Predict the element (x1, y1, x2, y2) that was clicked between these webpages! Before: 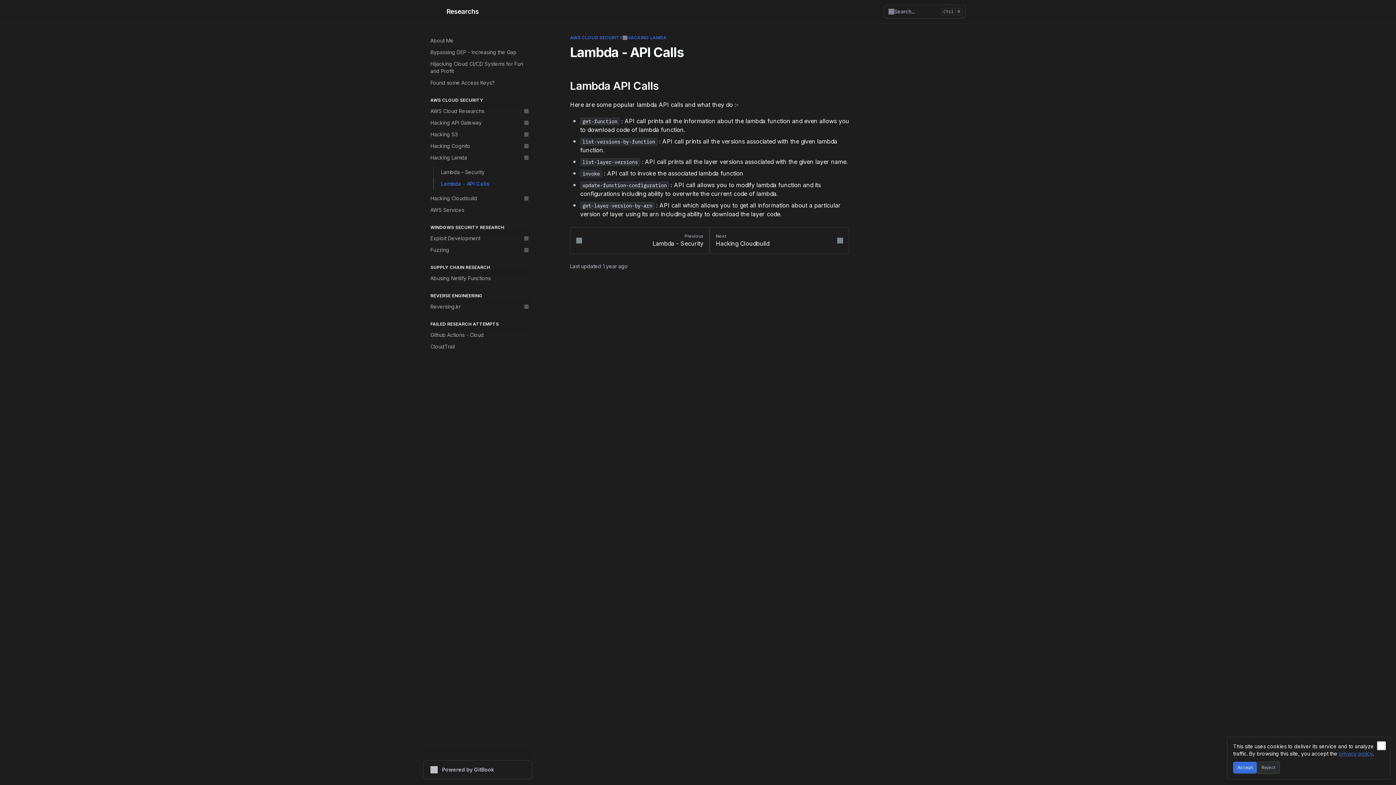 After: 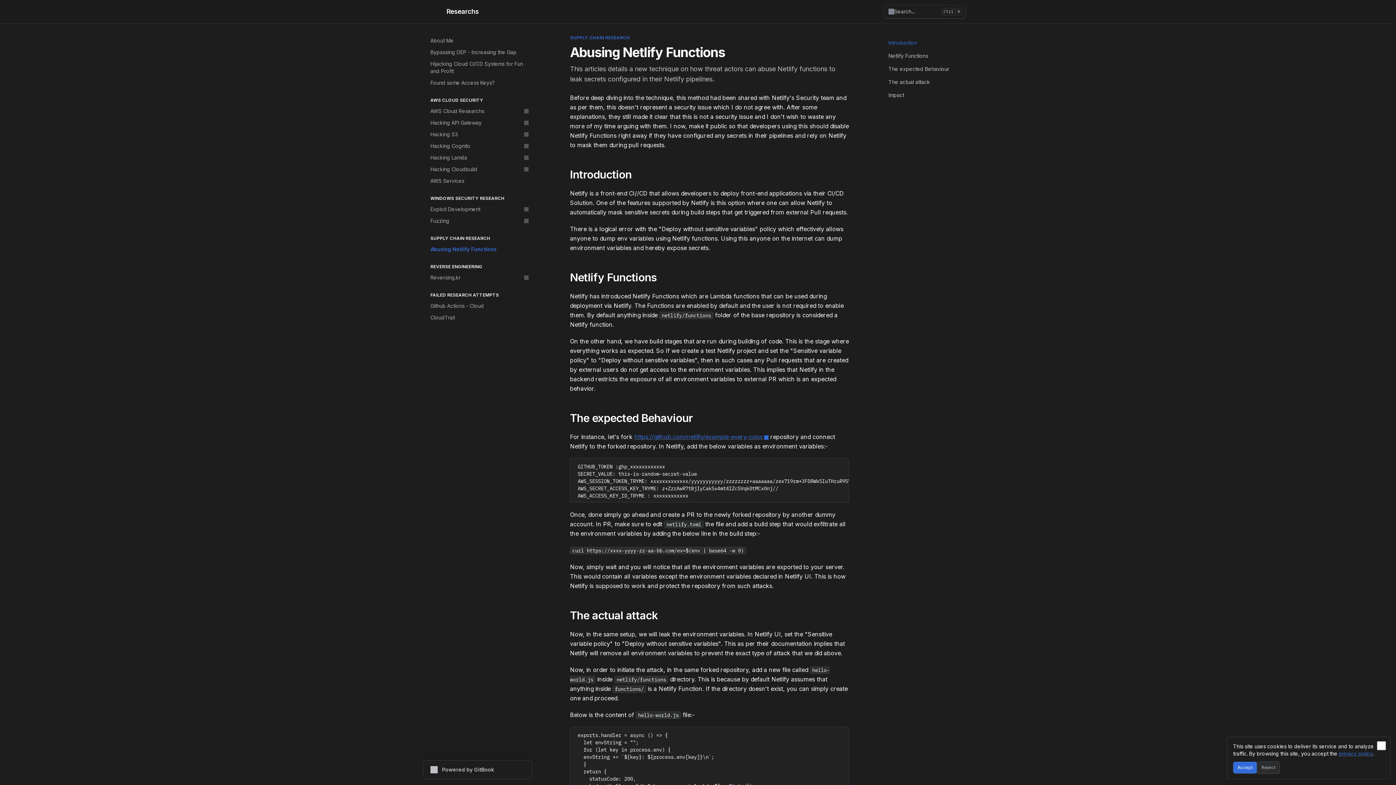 Action: label: Abusing Netlify Functions bbox: (426, 272, 532, 284)